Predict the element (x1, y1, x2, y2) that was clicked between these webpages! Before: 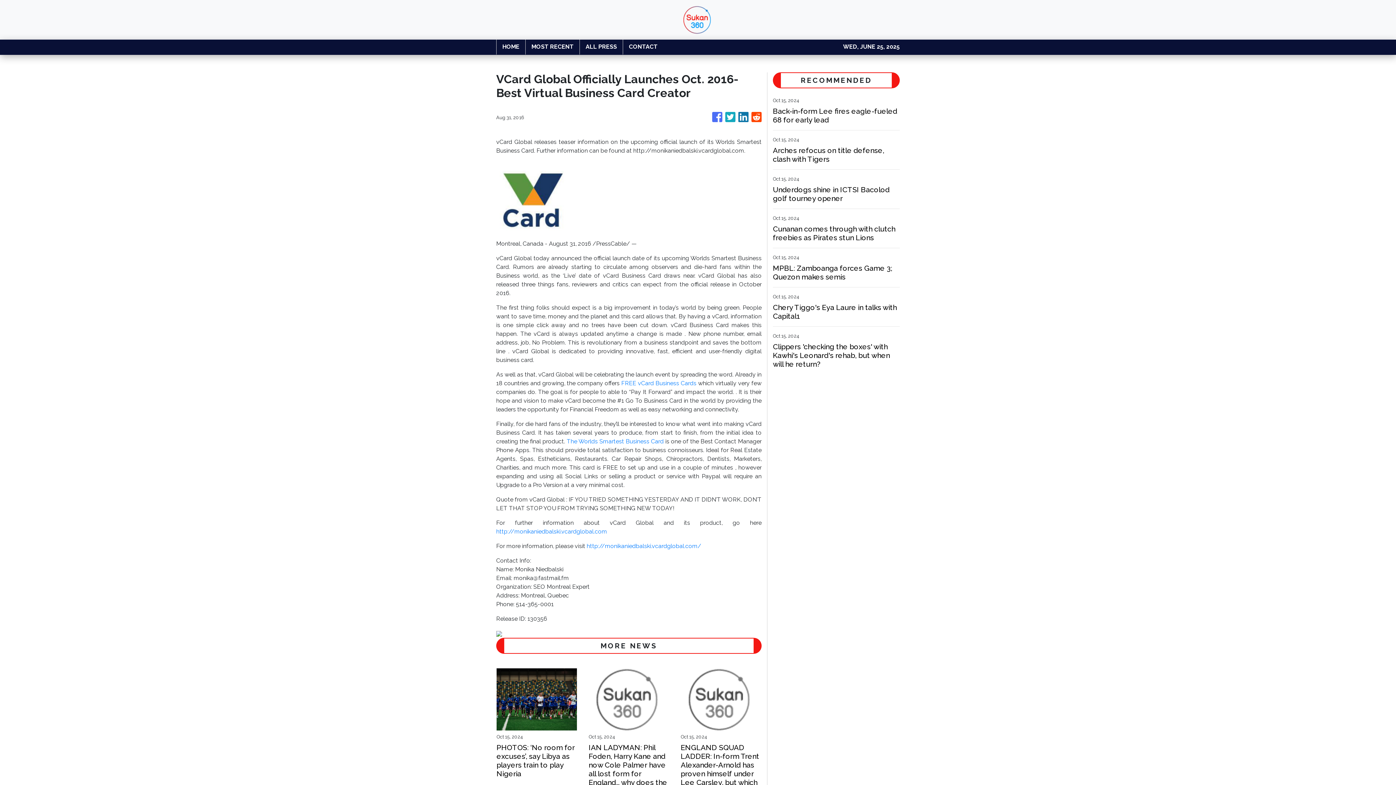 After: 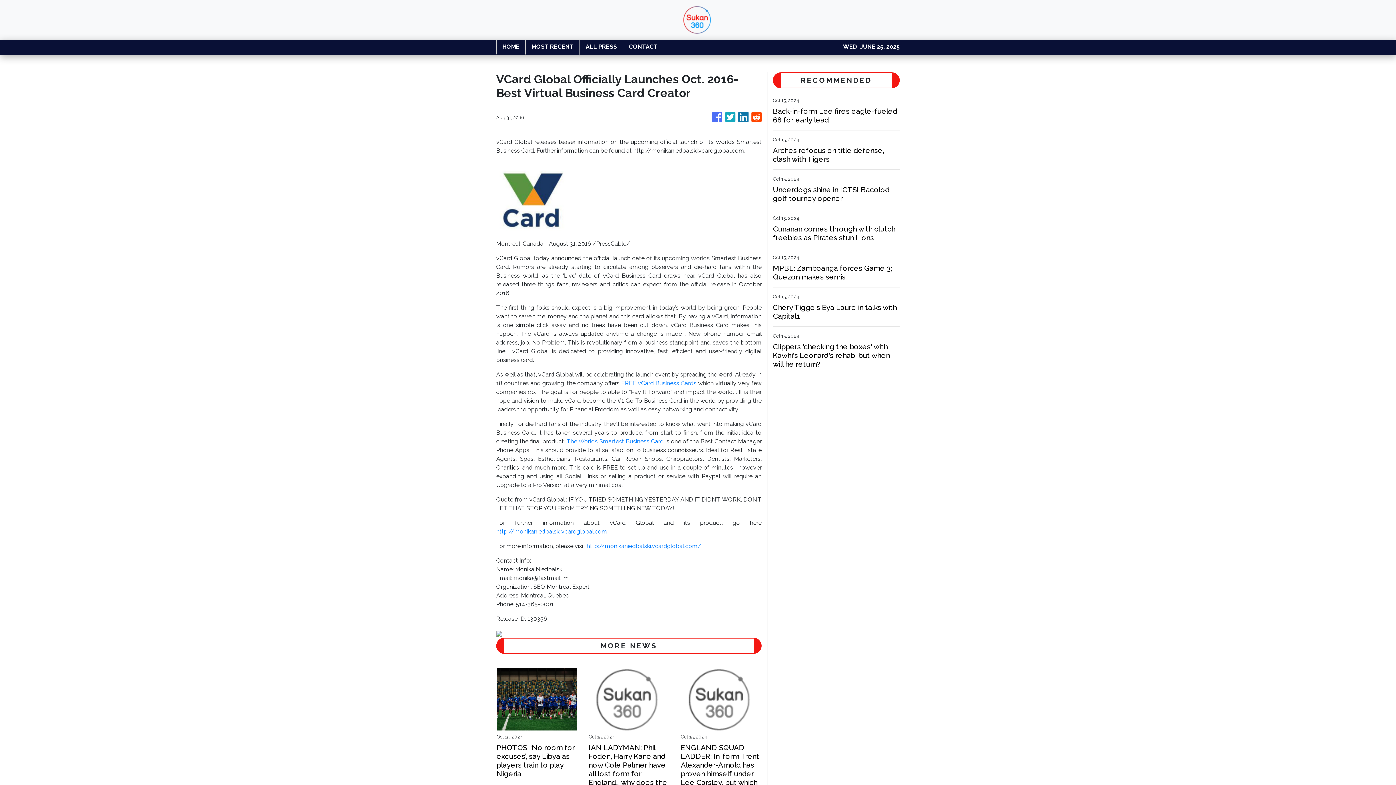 Action: bbox: (738, 108, 748, 126)